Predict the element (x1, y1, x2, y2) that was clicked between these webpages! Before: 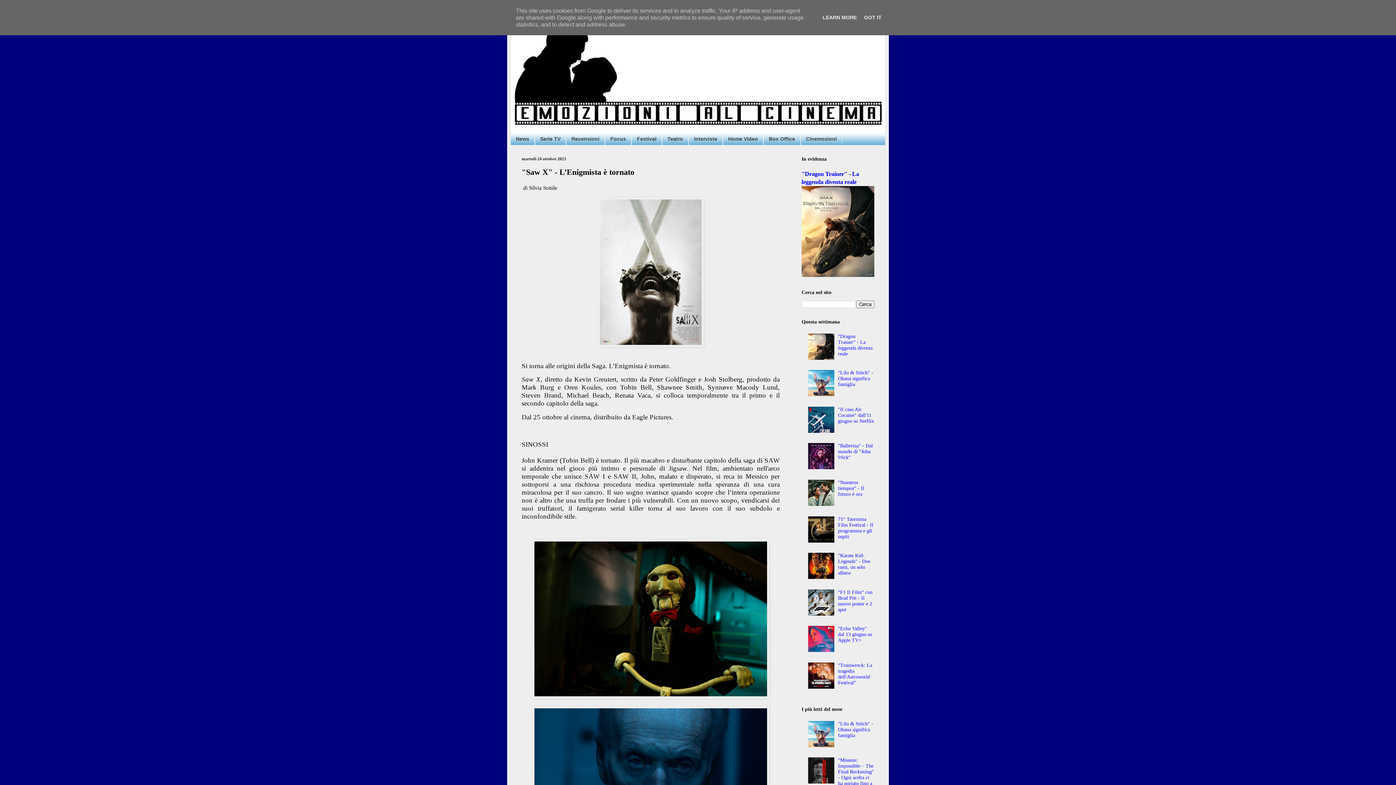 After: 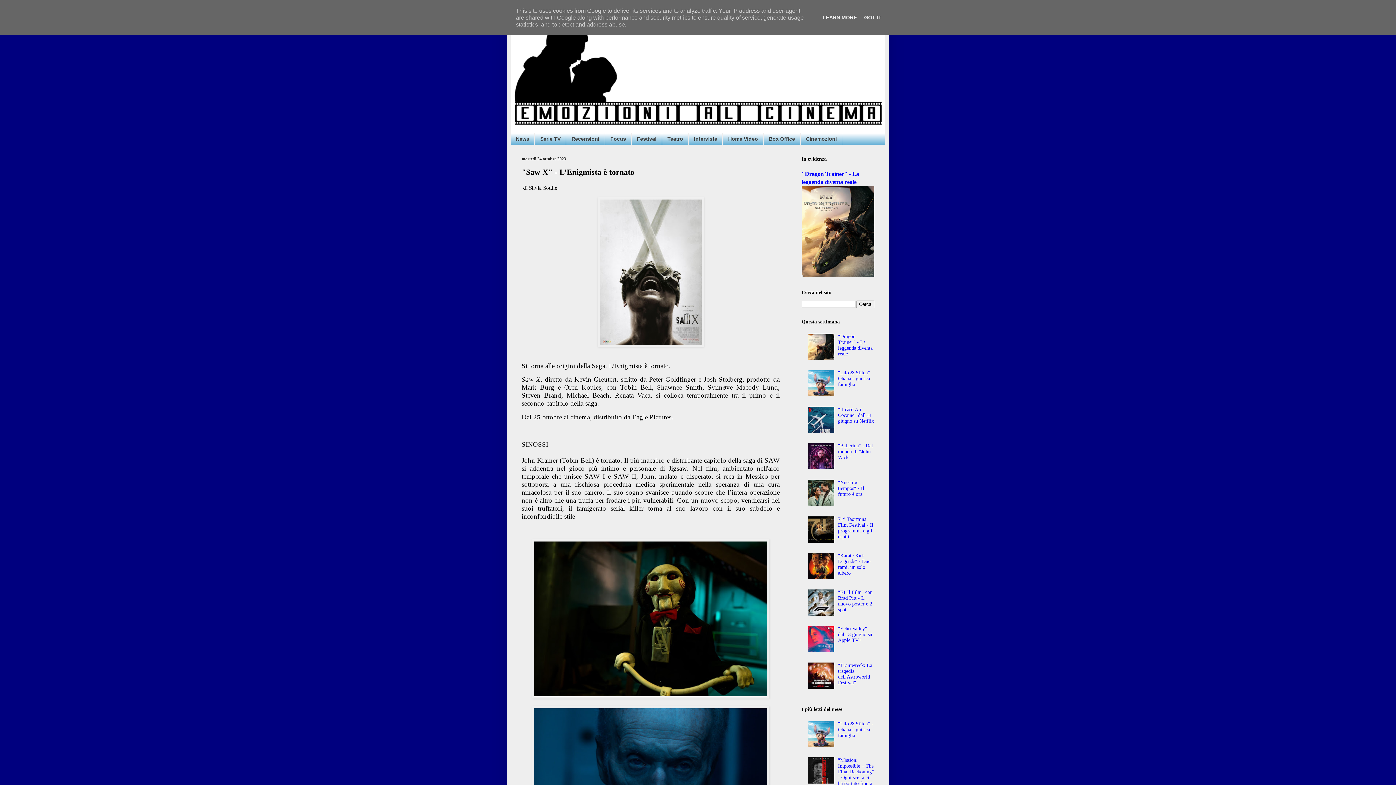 Action: bbox: (808, 465, 836, 470)